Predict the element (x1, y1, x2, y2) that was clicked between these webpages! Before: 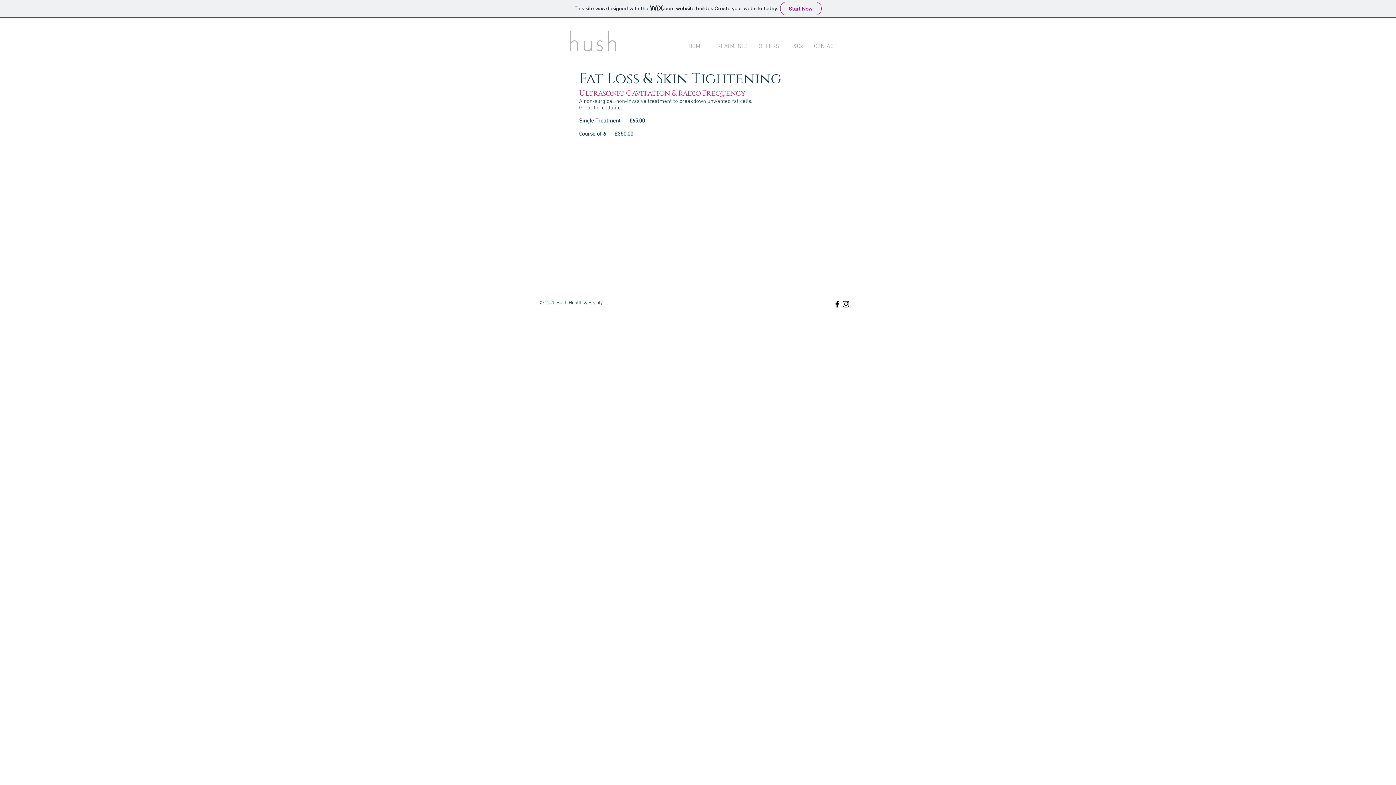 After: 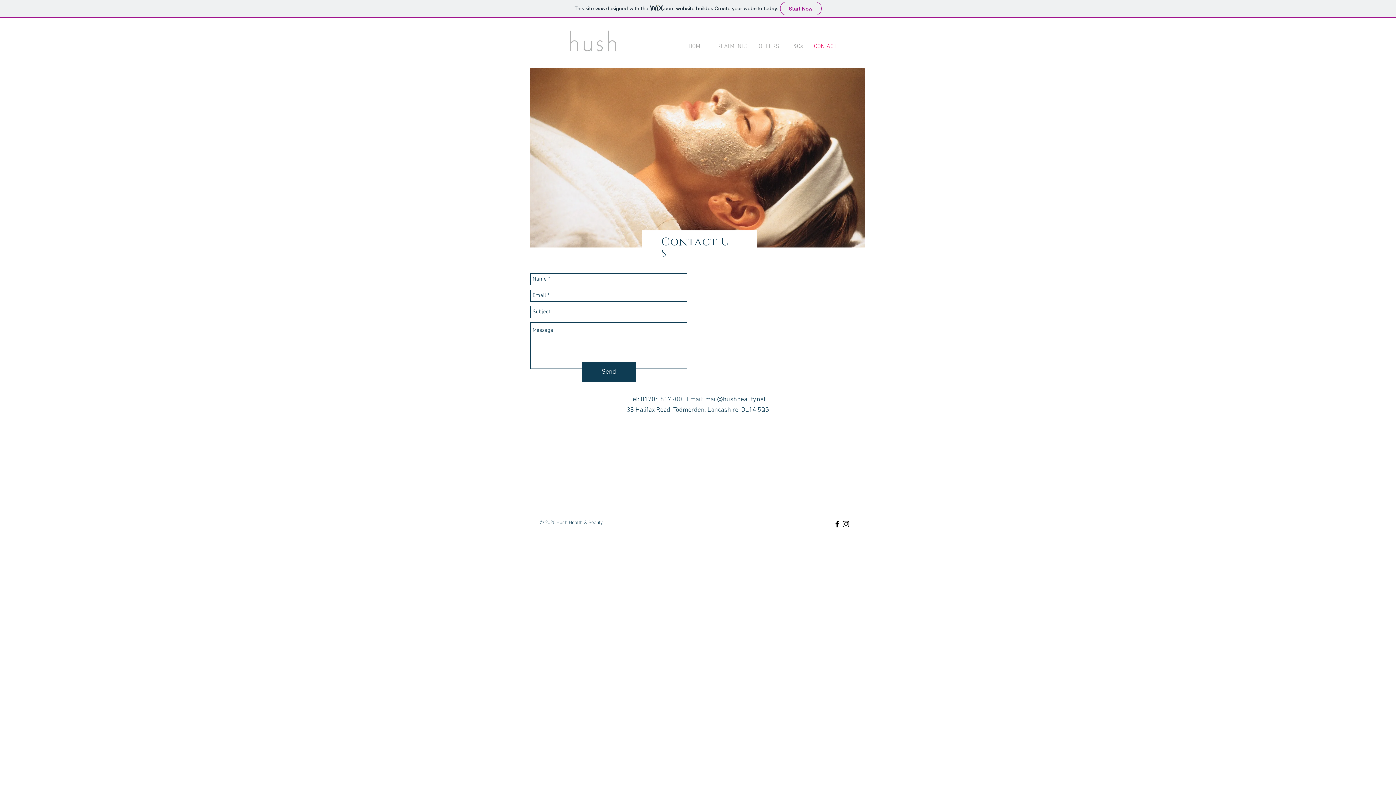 Action: label: CONTACT bbox: (808, 40, 842, 53)